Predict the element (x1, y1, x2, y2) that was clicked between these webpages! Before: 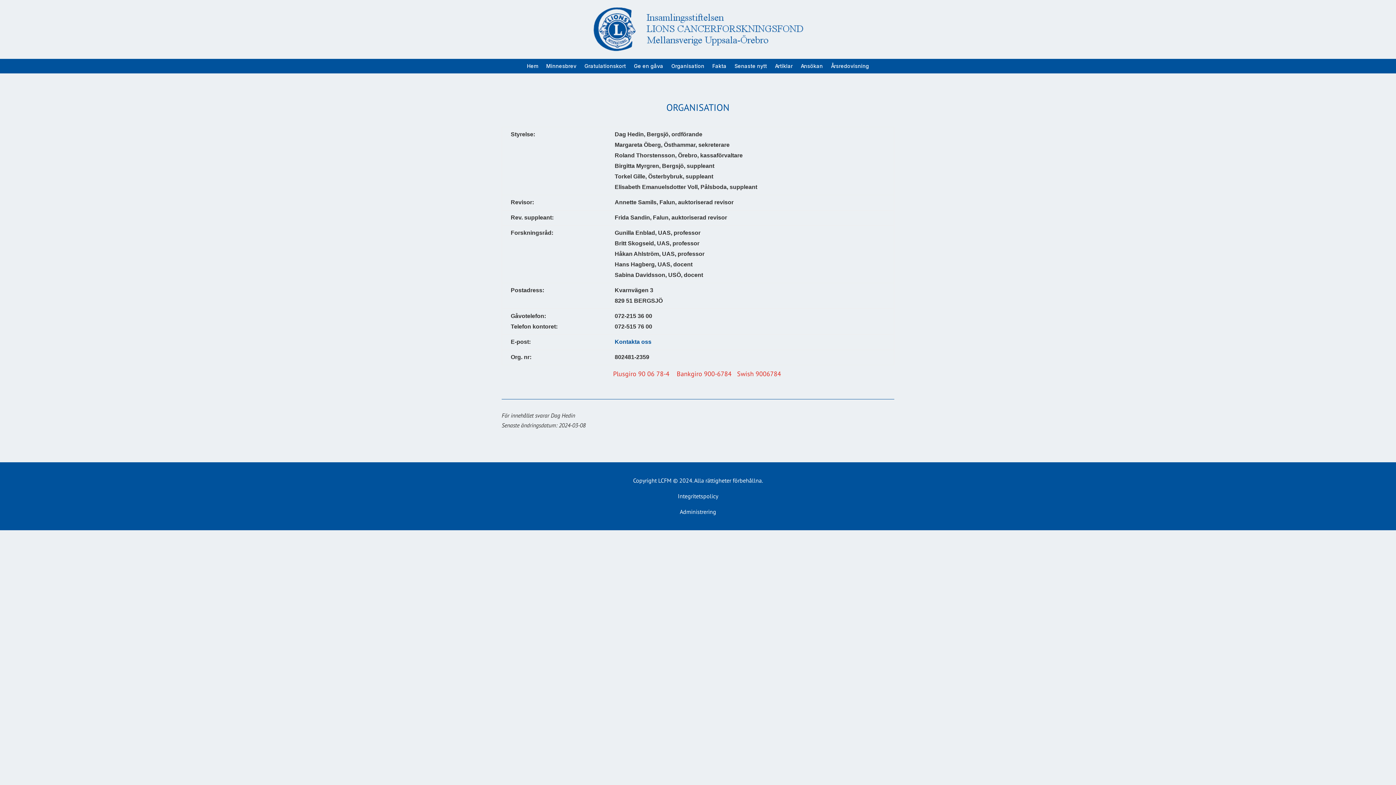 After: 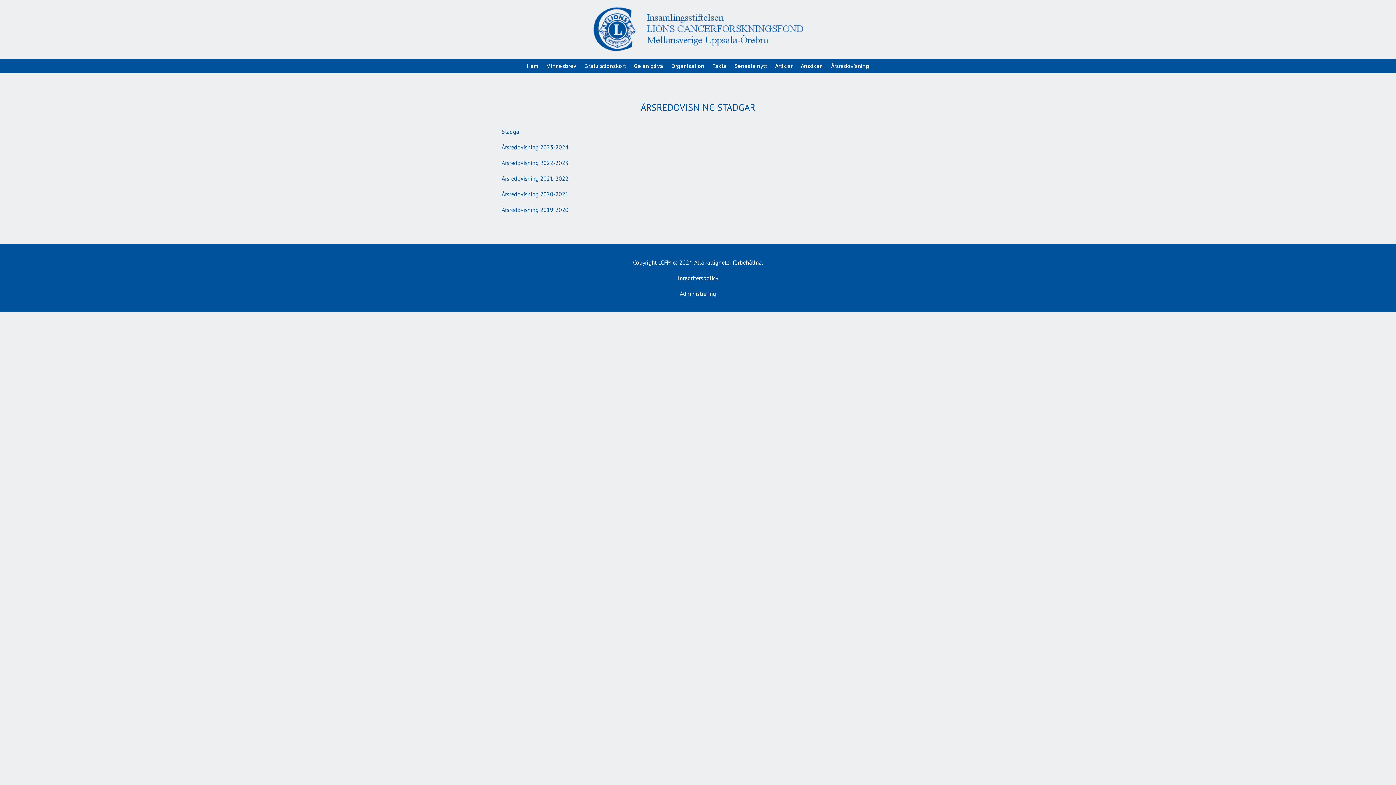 Action: label: Årsredovisning bbox: (831, 63, 869, 71)